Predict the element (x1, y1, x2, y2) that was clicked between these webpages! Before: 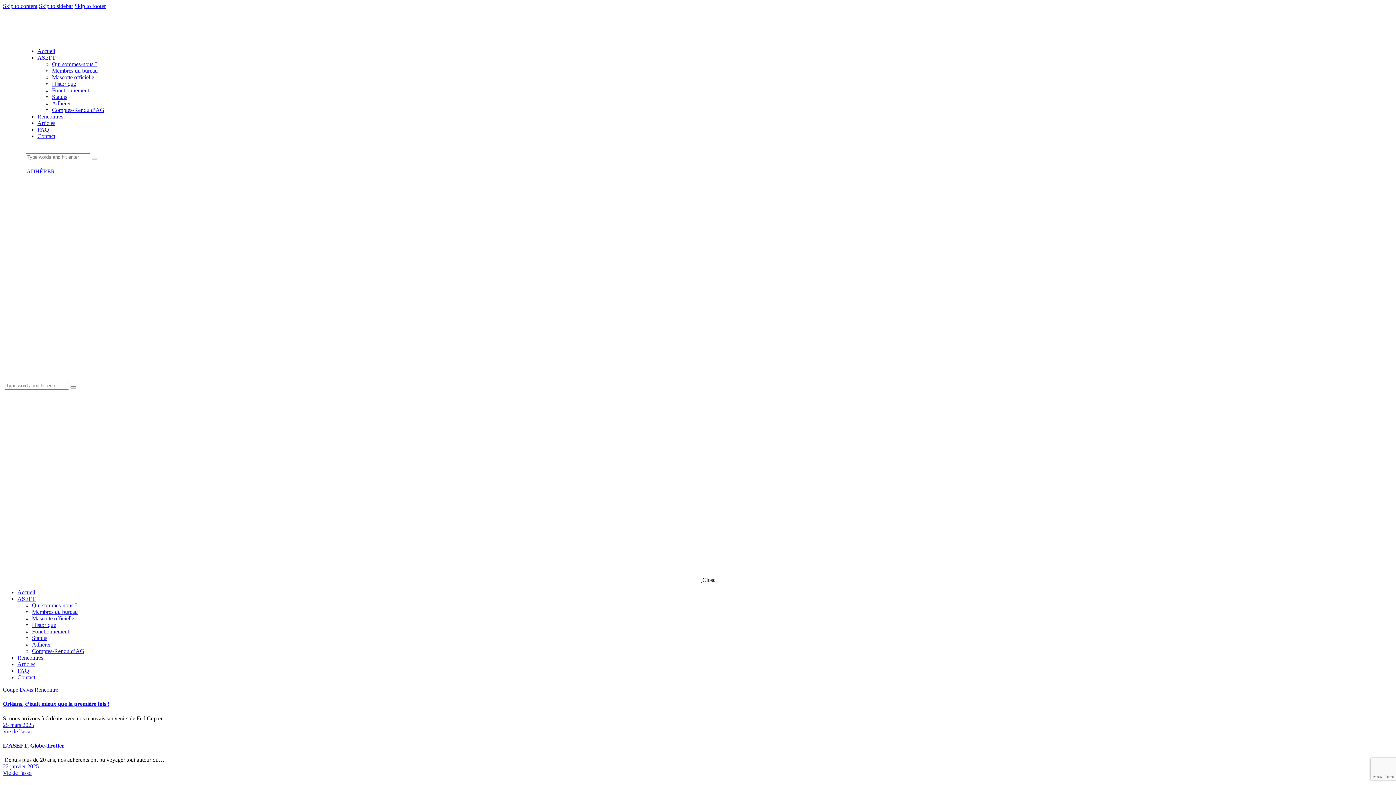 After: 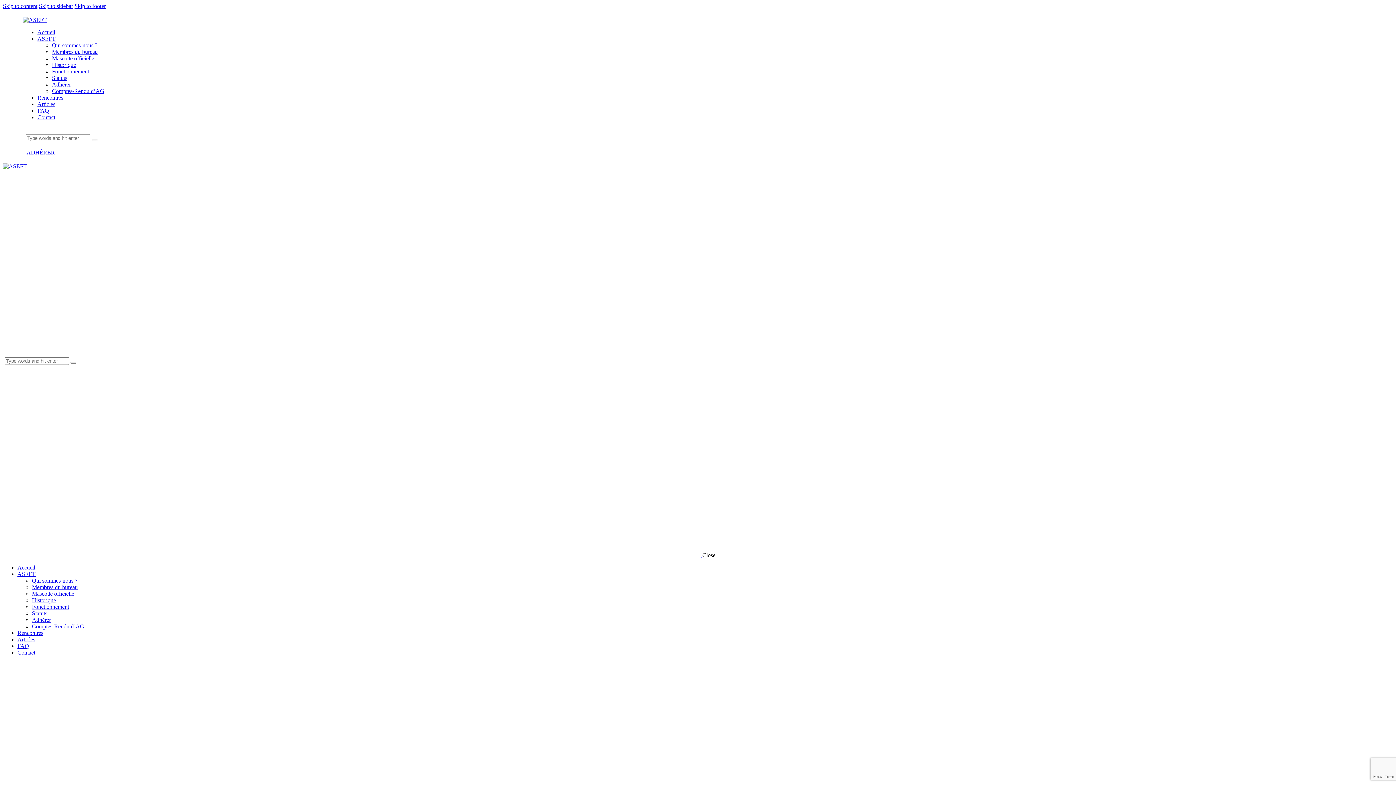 Action: bbox: (70, 386, 76, 388)